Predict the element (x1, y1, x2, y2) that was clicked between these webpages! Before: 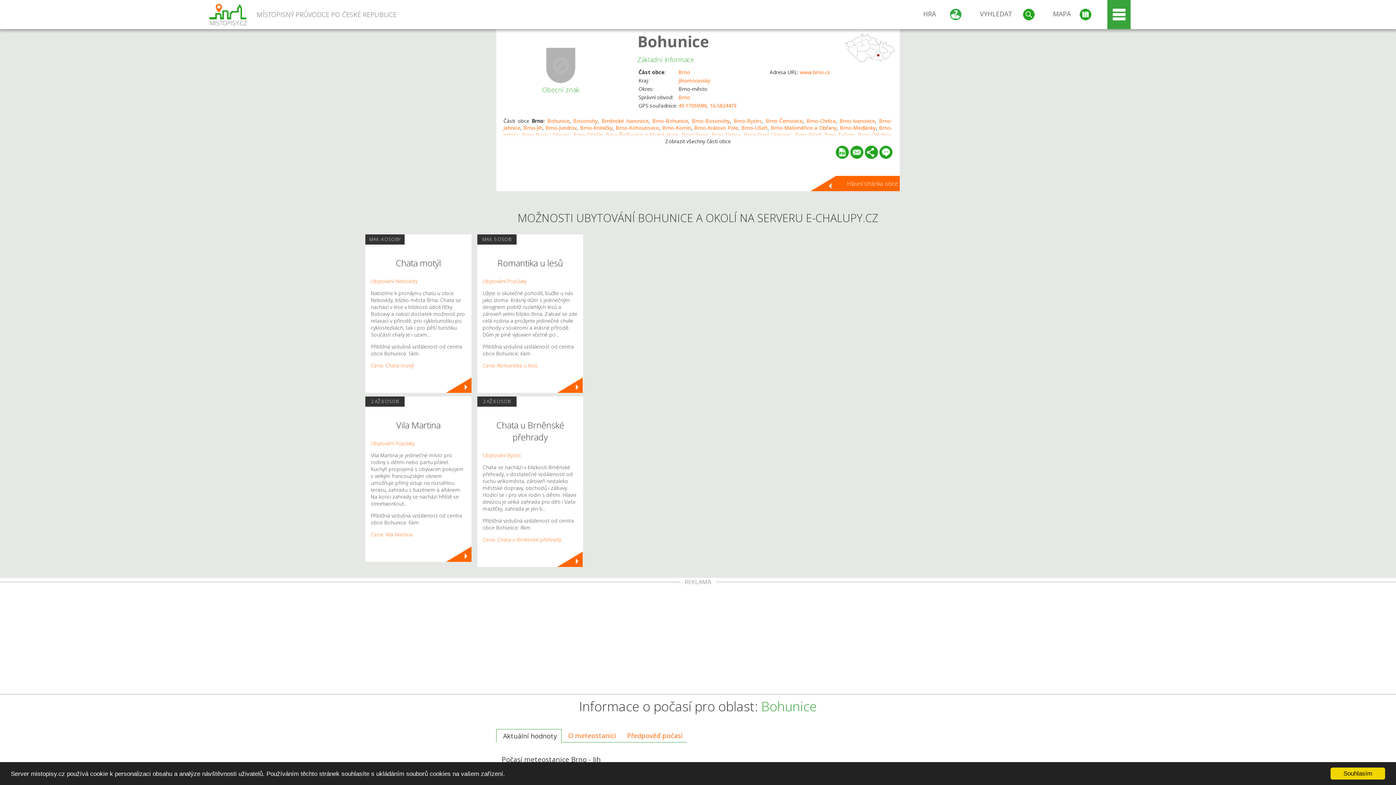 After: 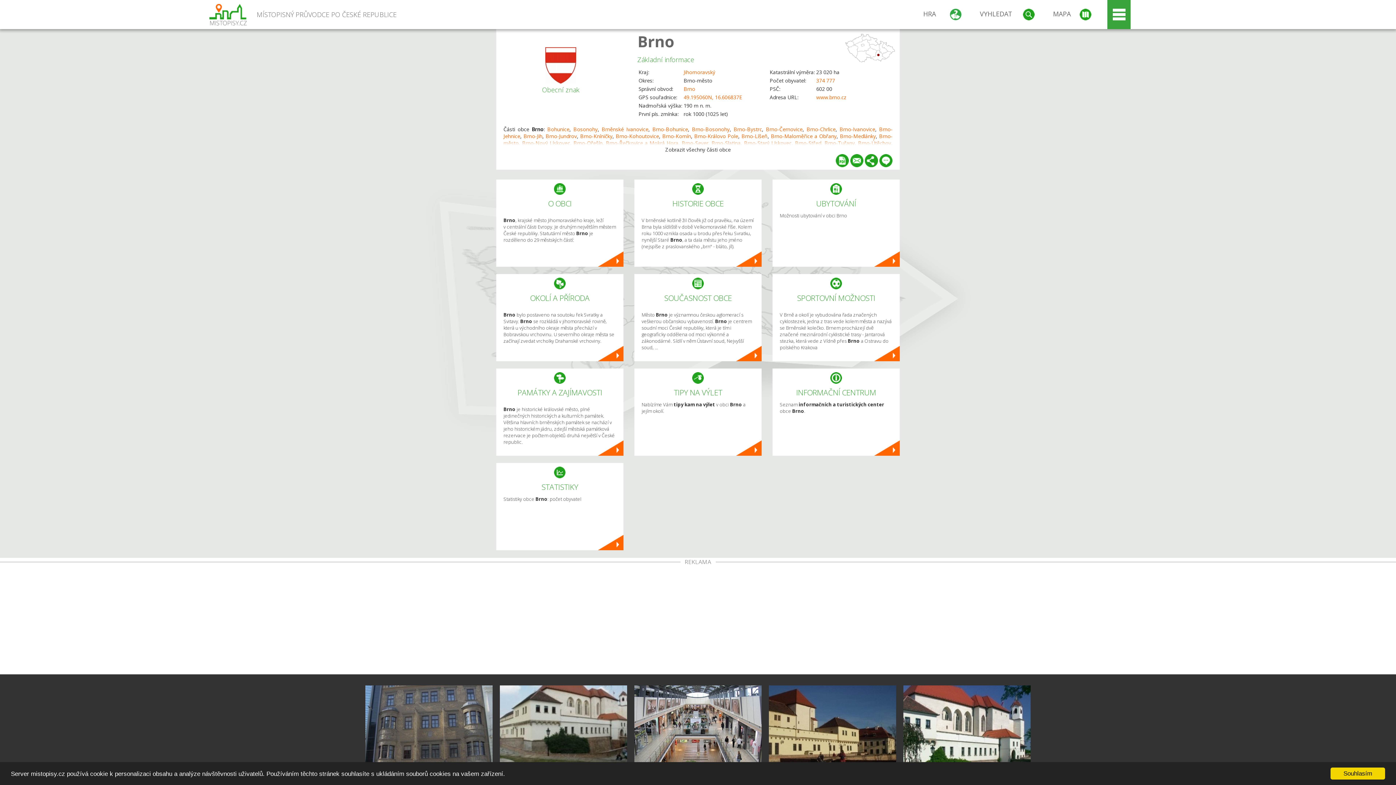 Action: bbox: (678, 68, 690, 75) label: Brno